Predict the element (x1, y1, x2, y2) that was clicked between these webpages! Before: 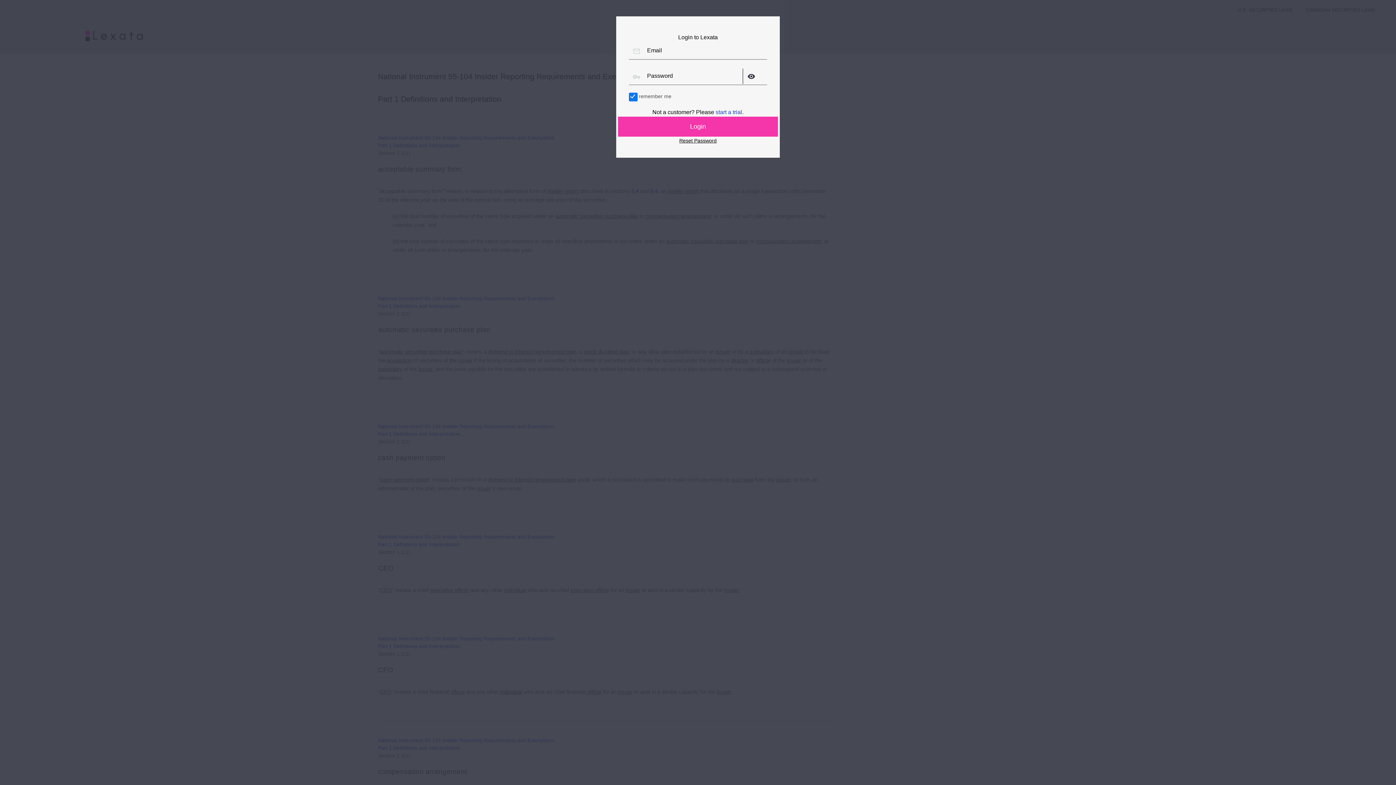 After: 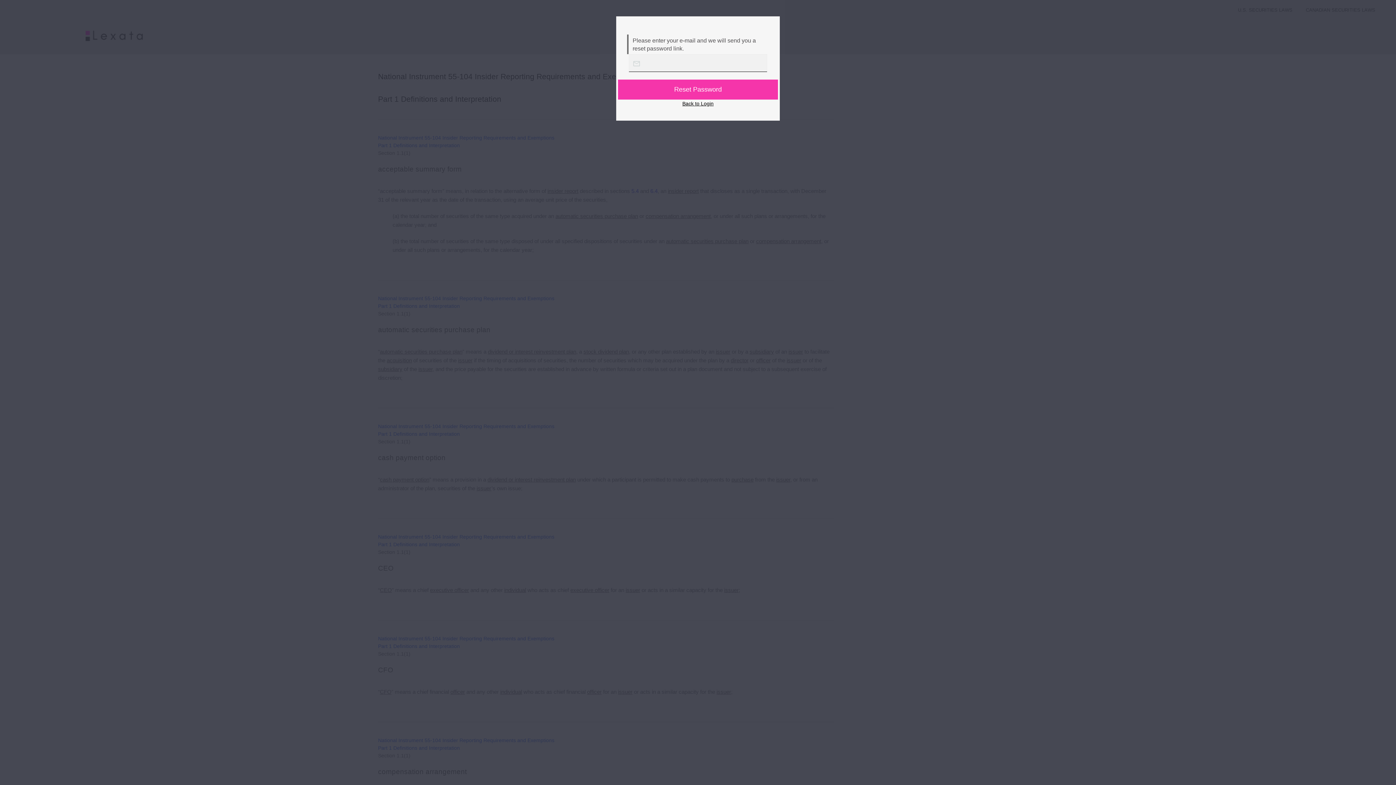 Action: label: Reset Password bbox: (679, 137, 716, 143)